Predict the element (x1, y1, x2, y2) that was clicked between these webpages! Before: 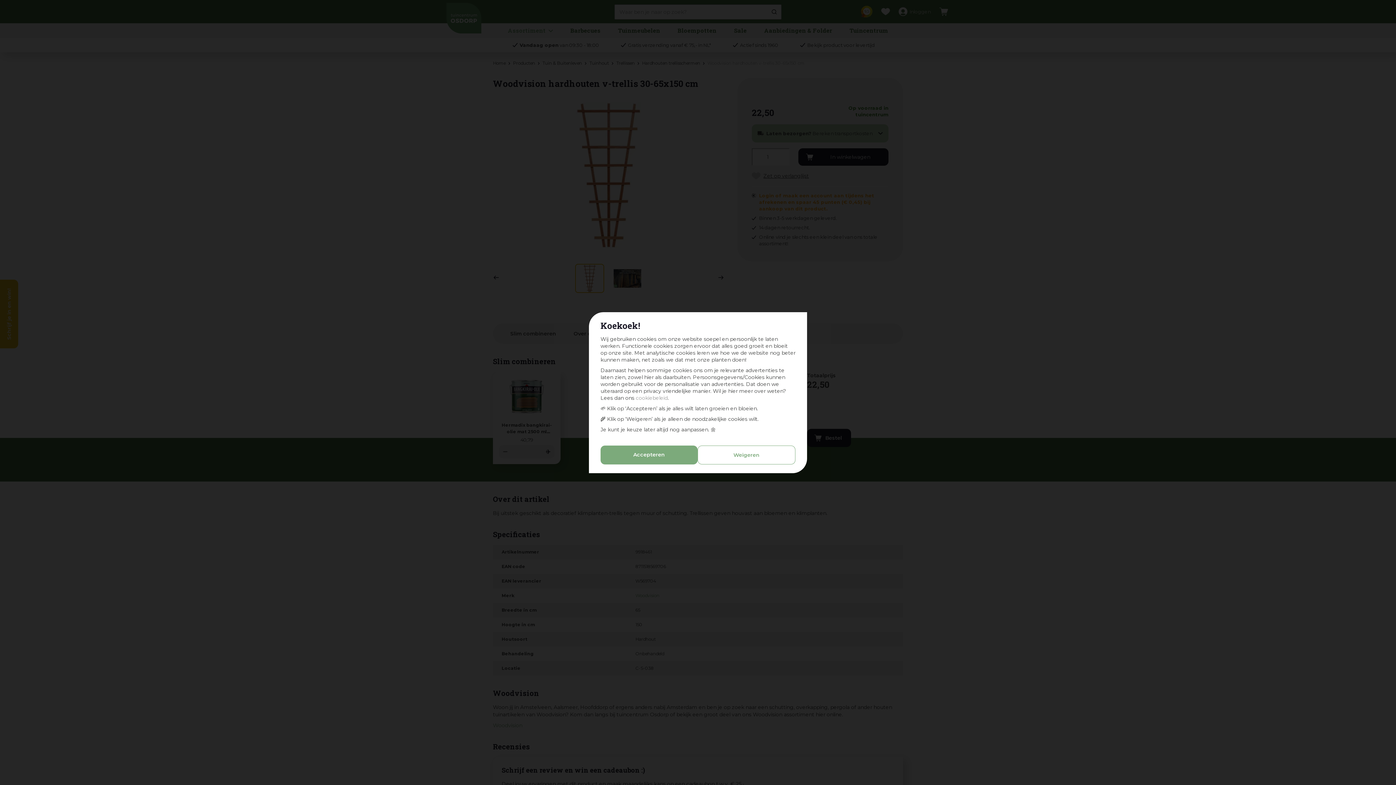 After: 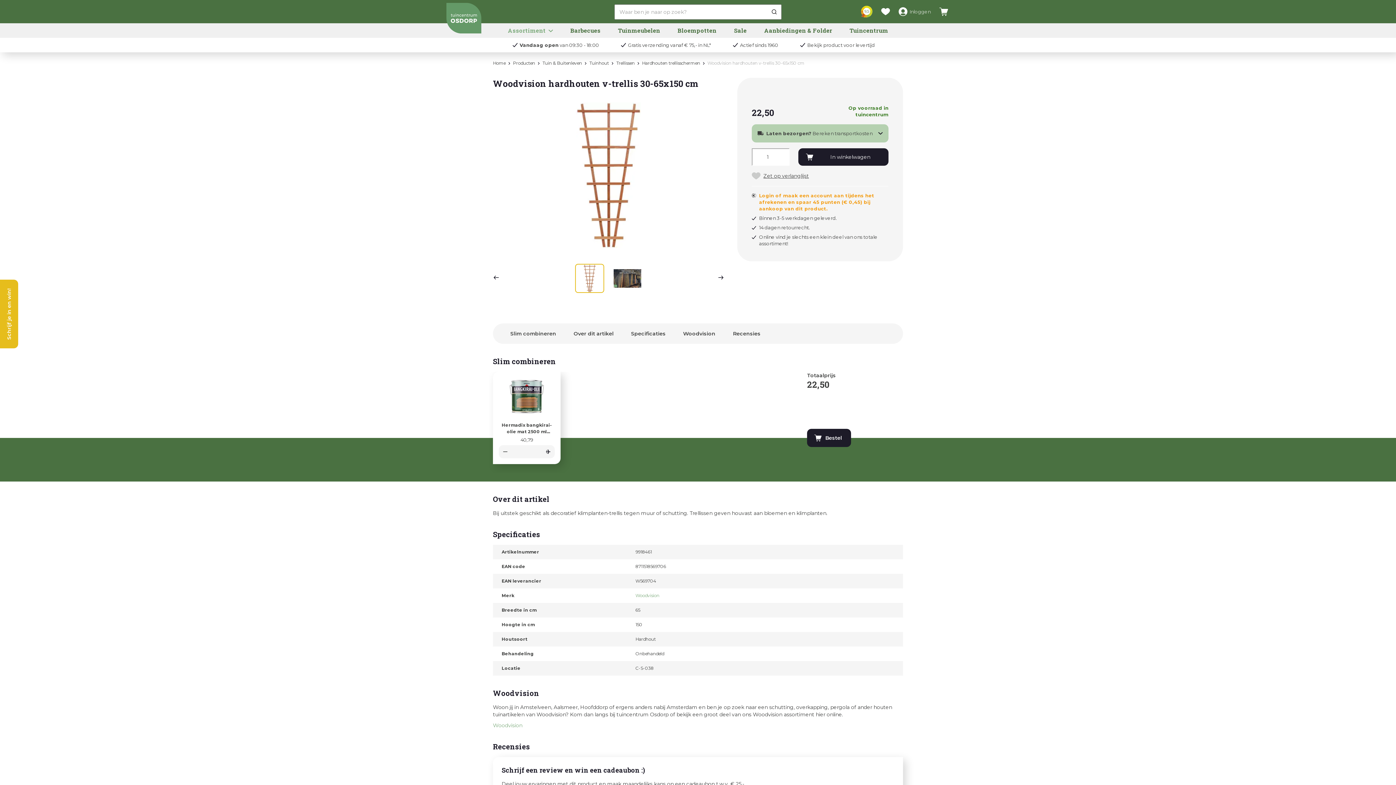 Action: bbox: (697, 445, 795, 464) label: Weigeren